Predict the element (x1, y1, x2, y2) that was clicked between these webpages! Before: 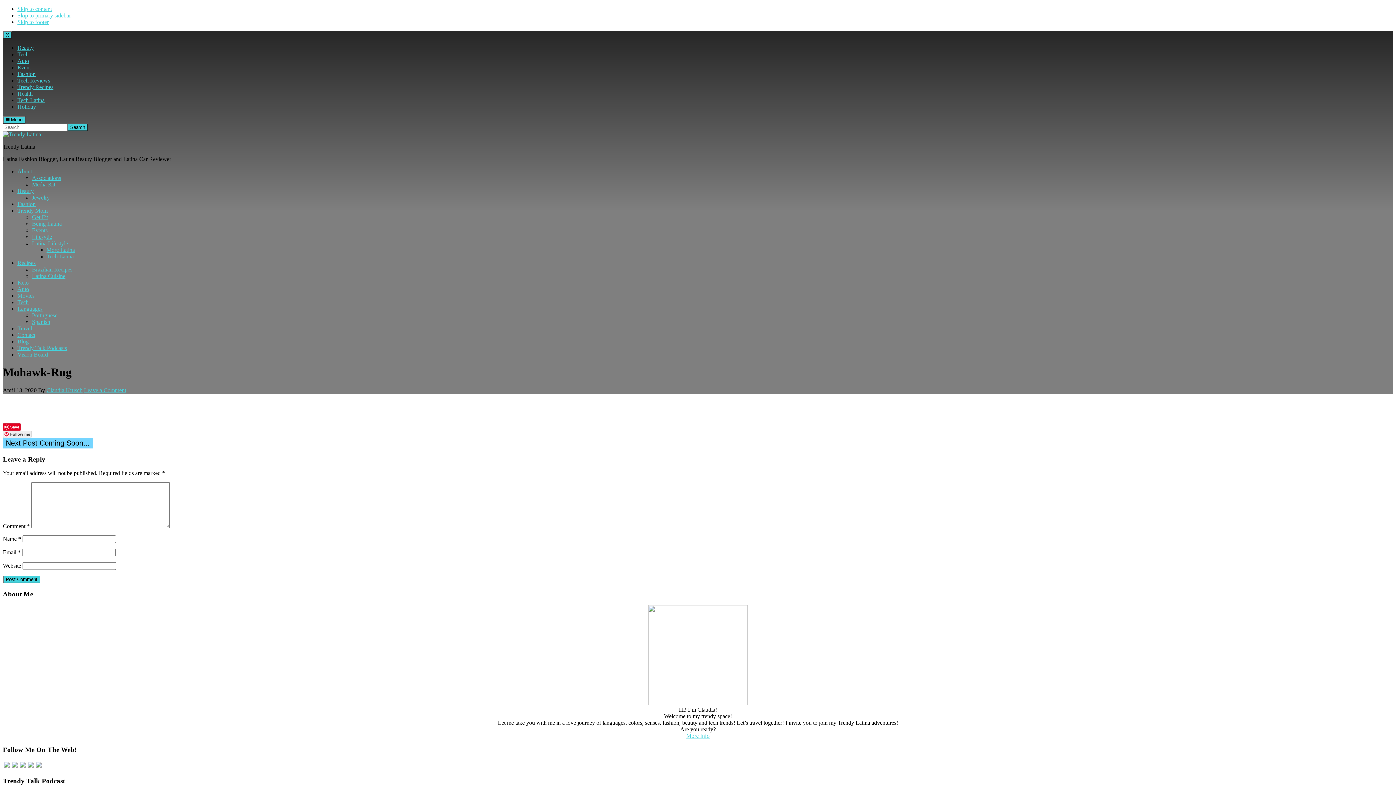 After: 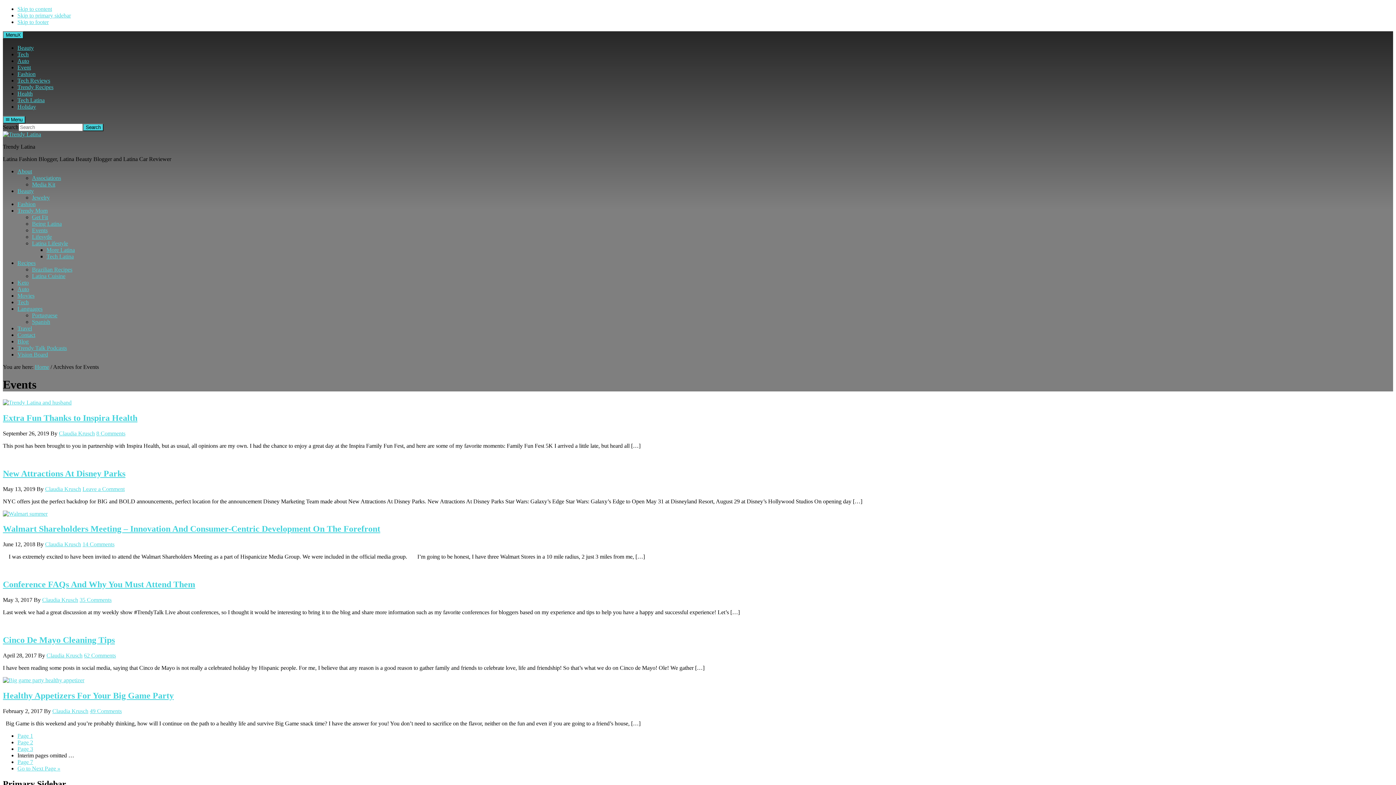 Action: bbox: (32, 227, 47, 233) label: Events